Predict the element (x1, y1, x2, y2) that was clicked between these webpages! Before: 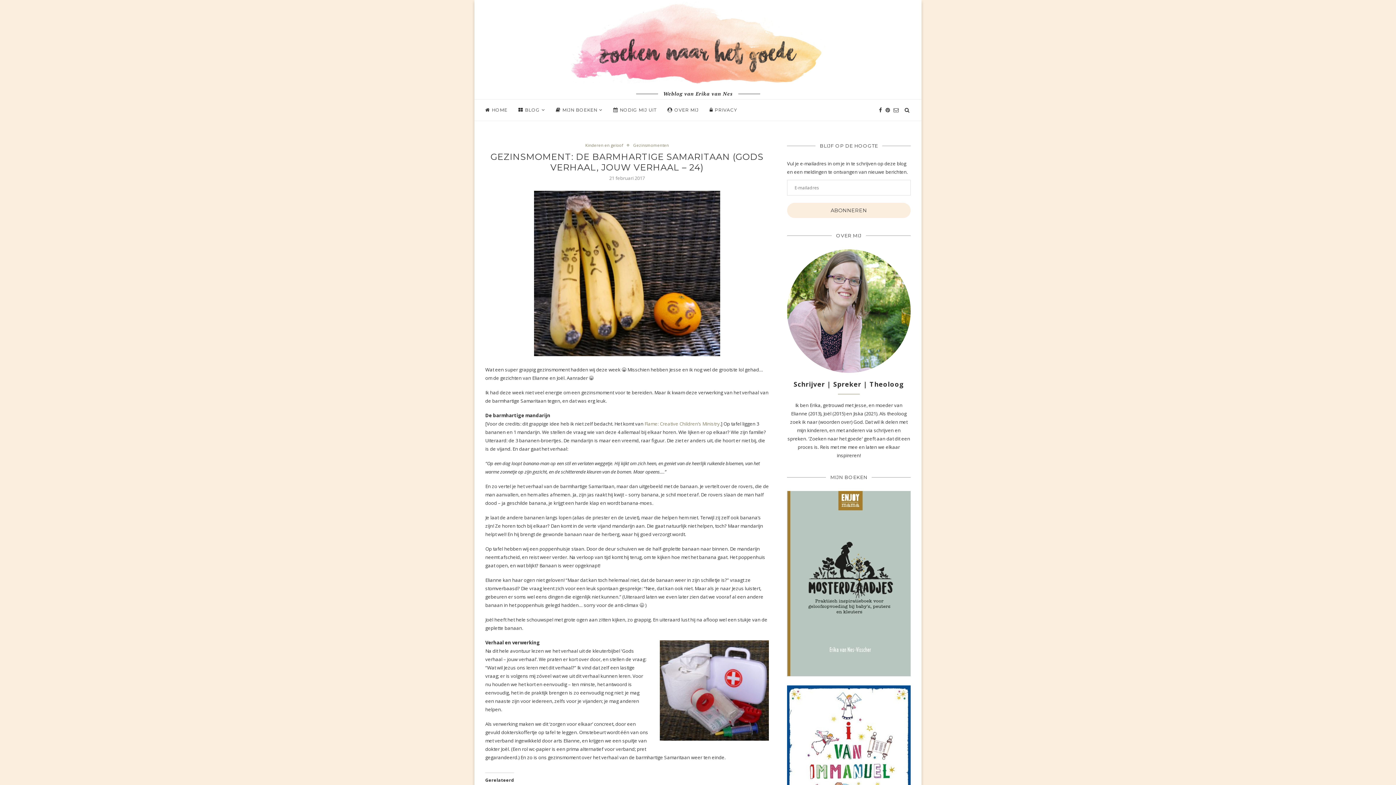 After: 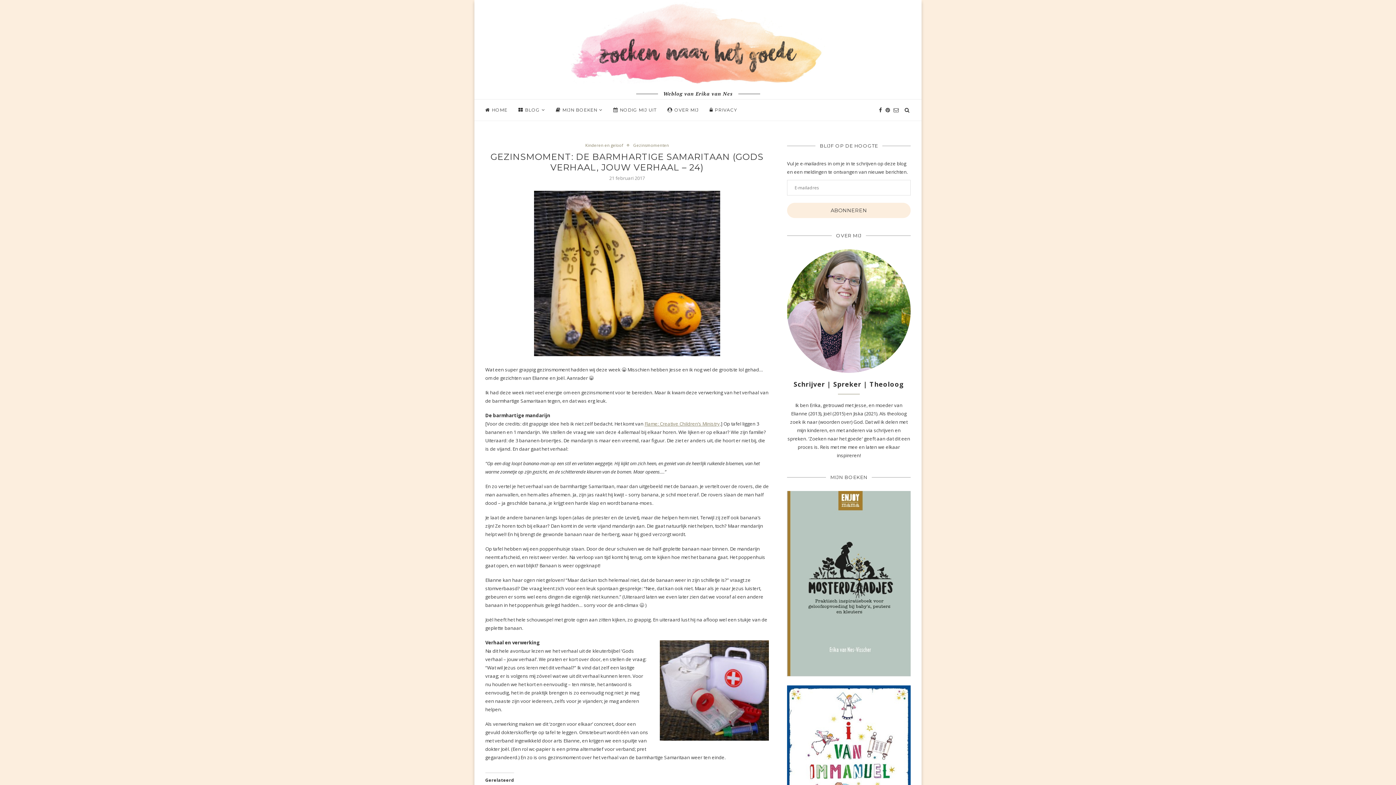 Action: bbox: (644, 420, 720, 427) label: Flame: Creative Children’s Ministry